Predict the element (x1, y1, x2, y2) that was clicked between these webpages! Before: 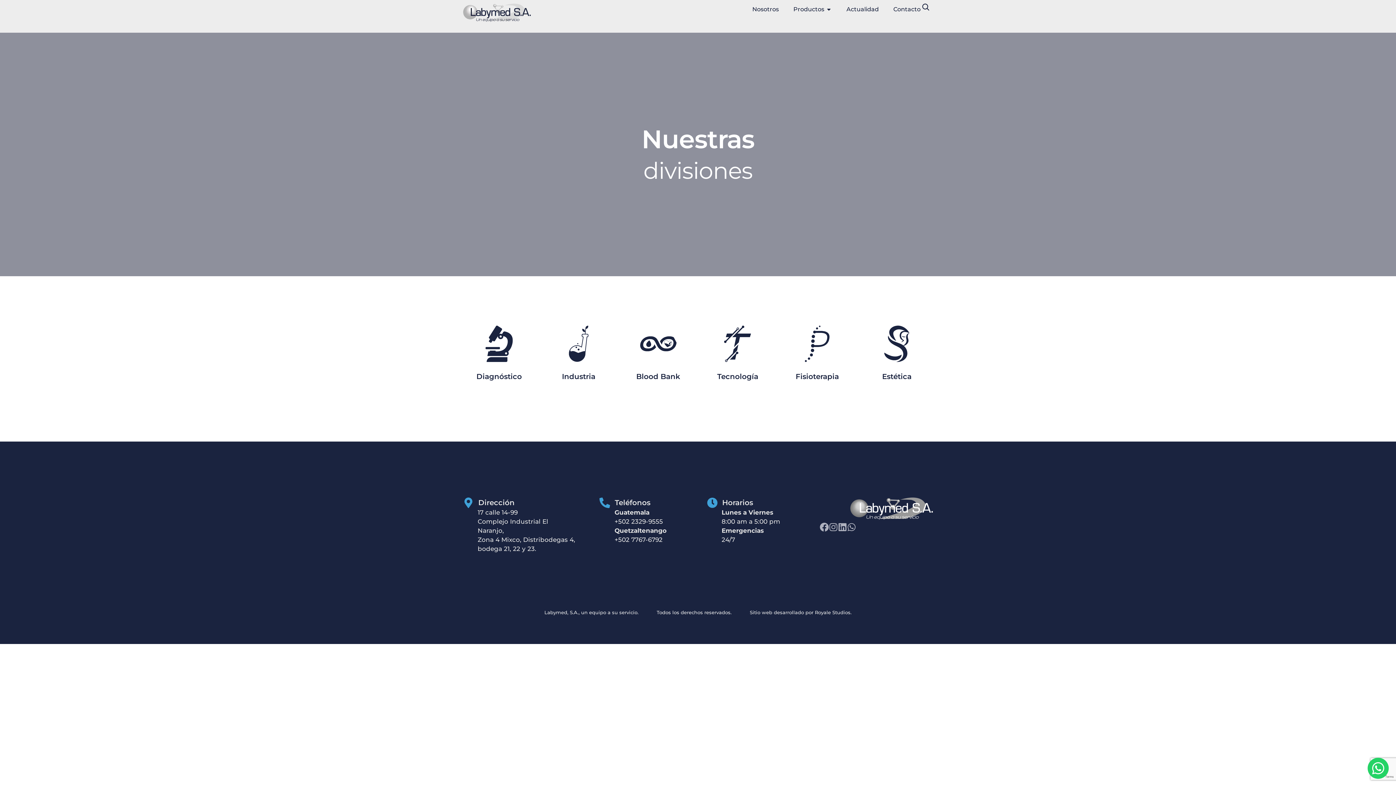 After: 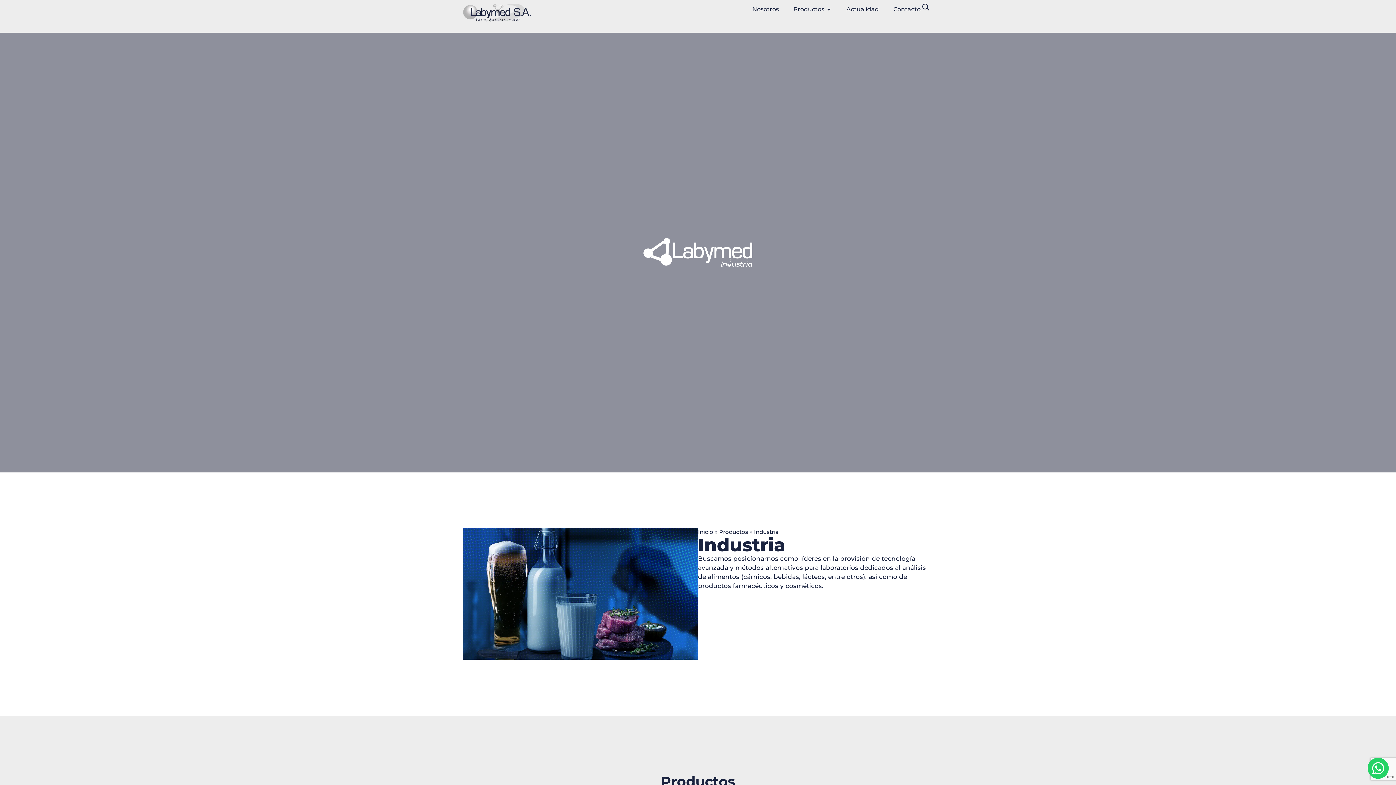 Action: bbox: (560, 325, 597, 362)